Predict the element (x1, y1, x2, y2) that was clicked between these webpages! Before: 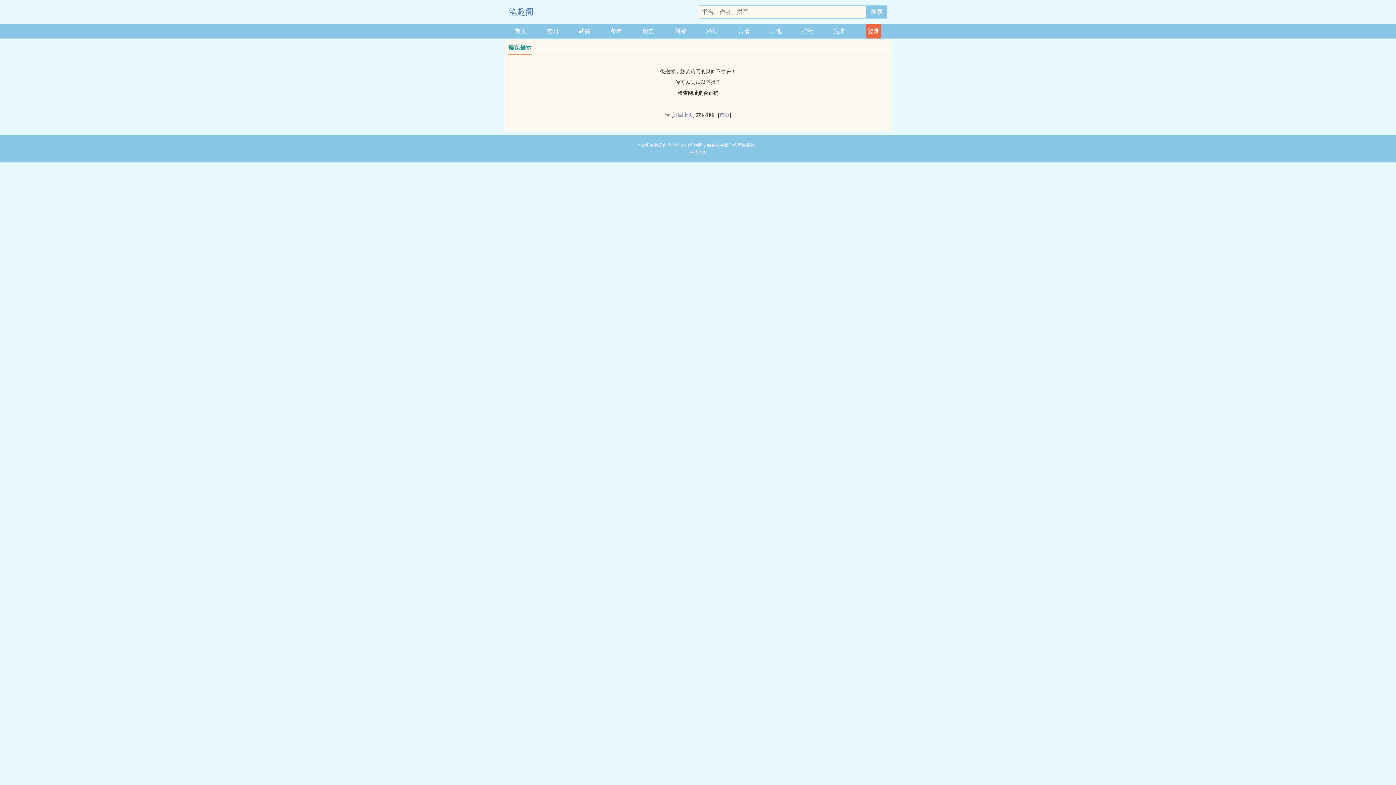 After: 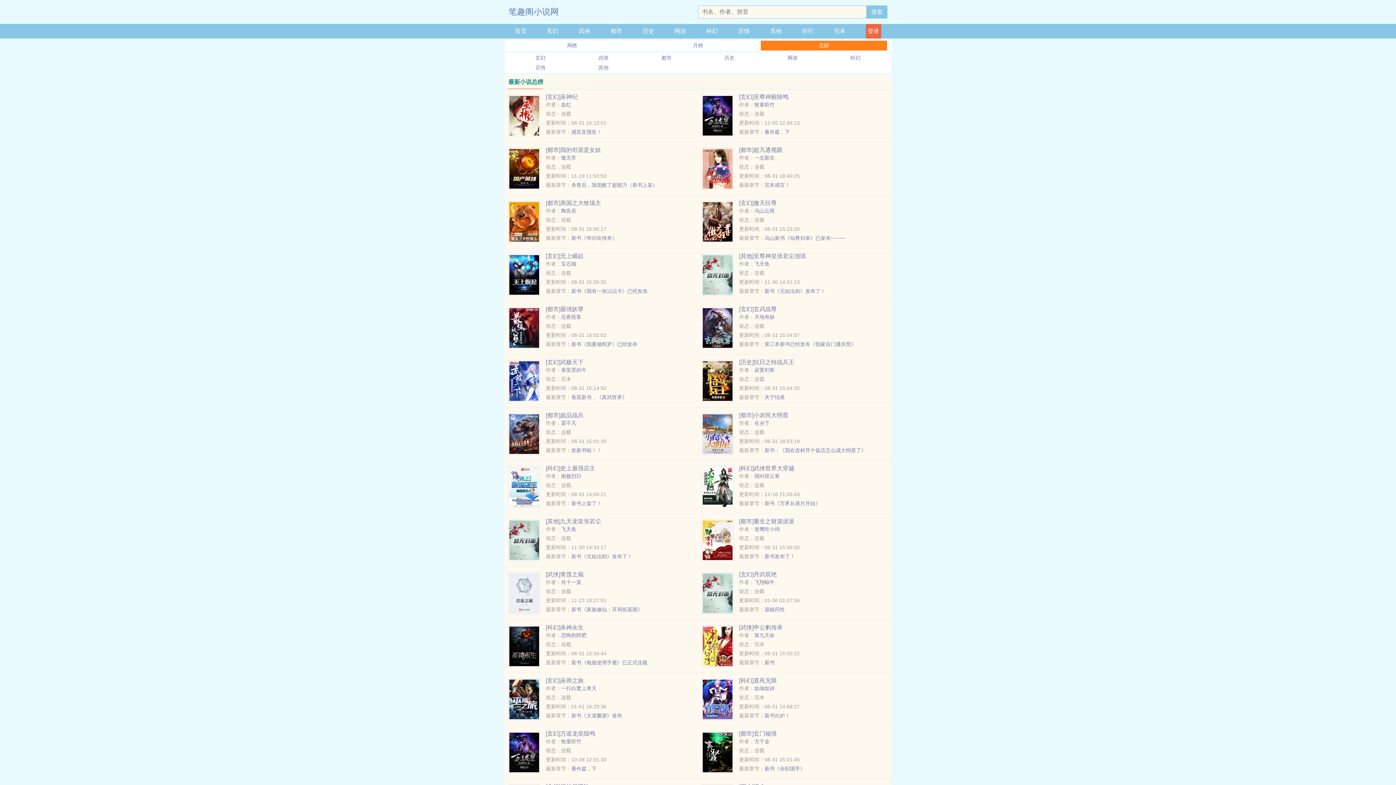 Action: label: 排行 bbox: (802, 24, 813, 38)